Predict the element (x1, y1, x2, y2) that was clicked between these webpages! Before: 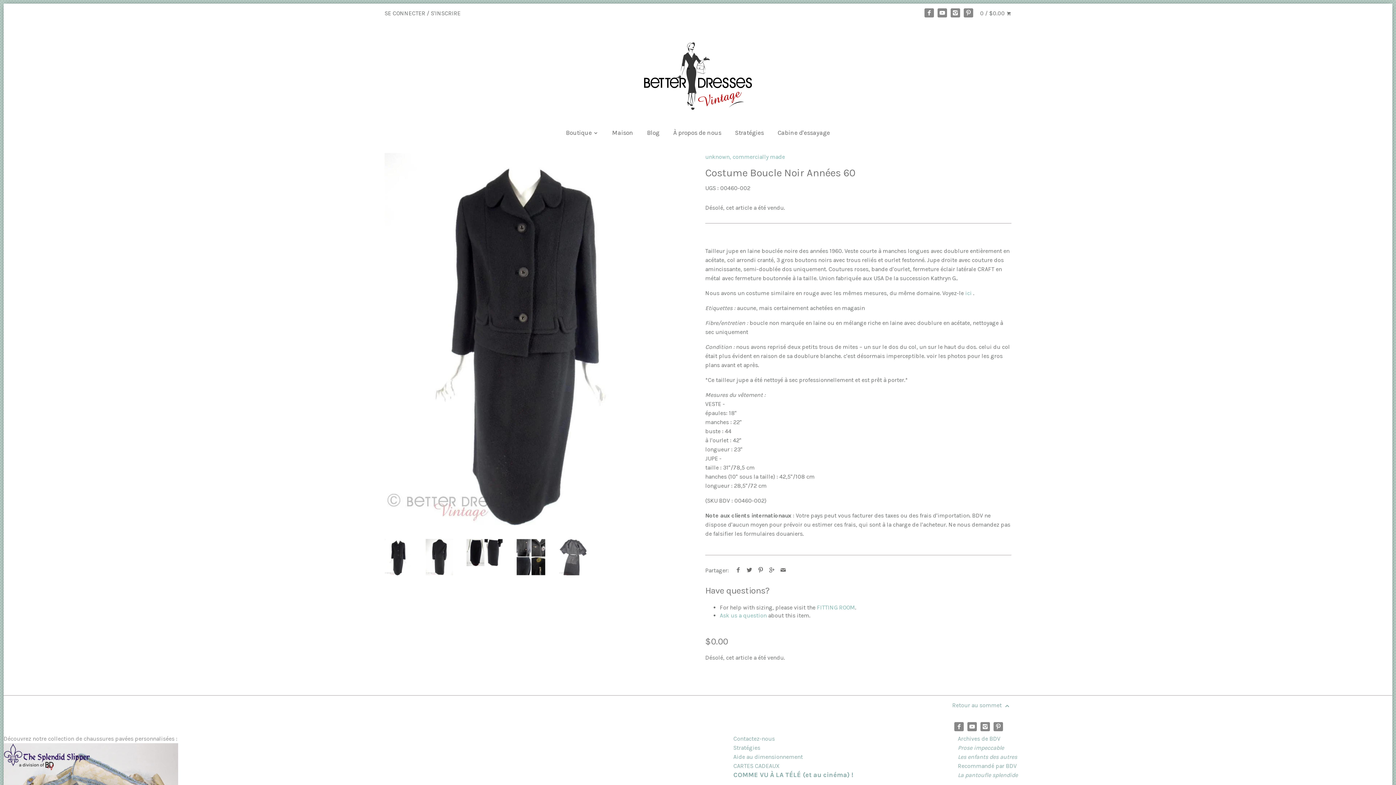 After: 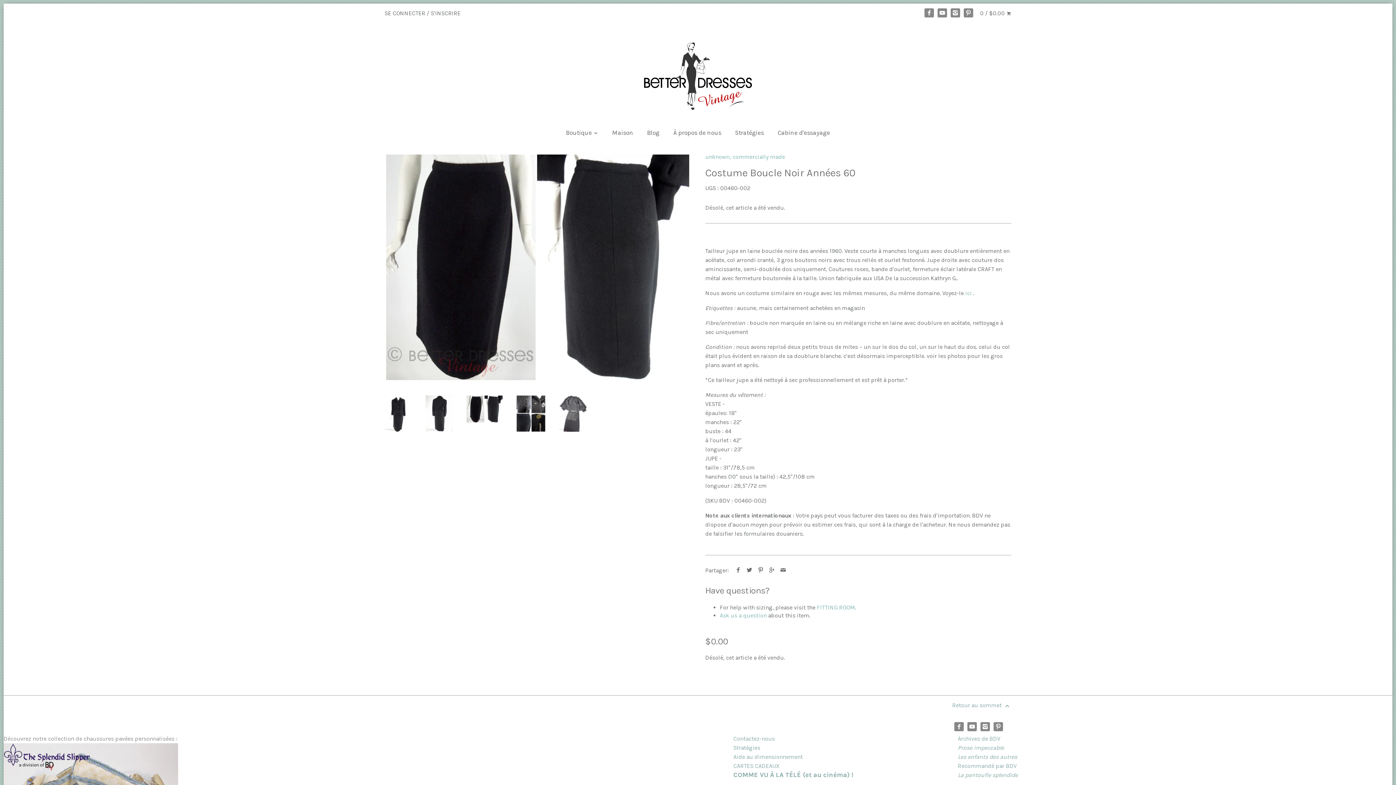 Action: bbox: (466, 539, 503, 566)